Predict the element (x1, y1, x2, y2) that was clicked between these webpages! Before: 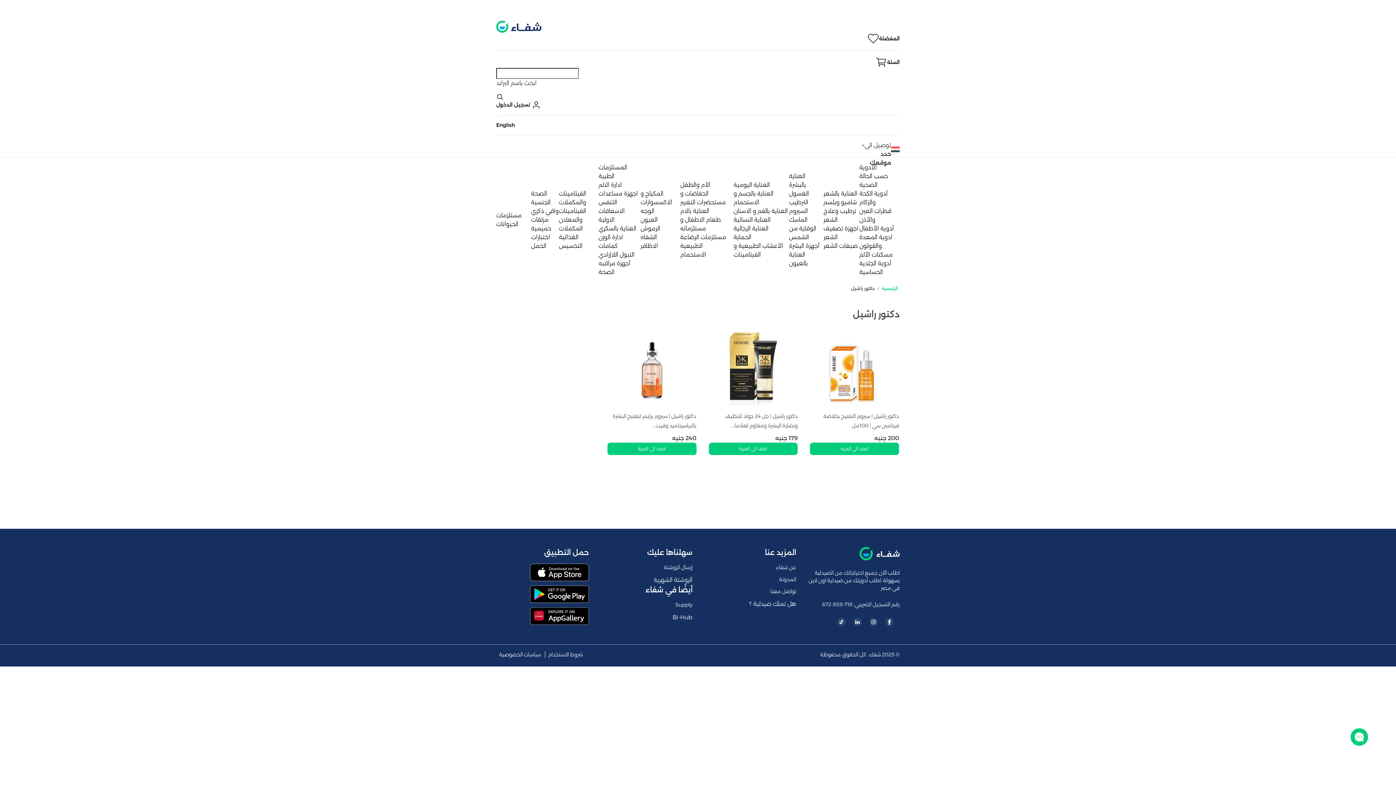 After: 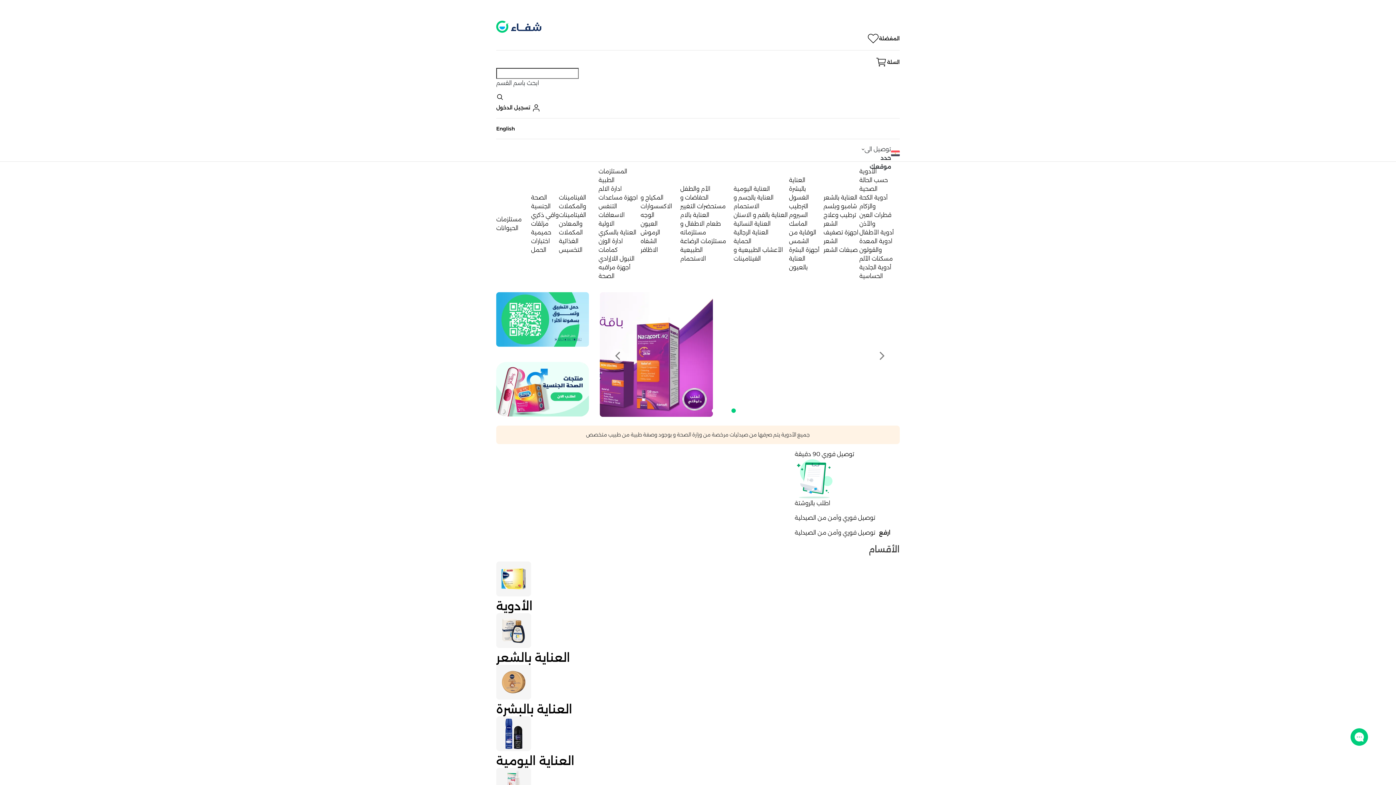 Action: label: الرئيسية bbox: (882, 285, 898, 291)